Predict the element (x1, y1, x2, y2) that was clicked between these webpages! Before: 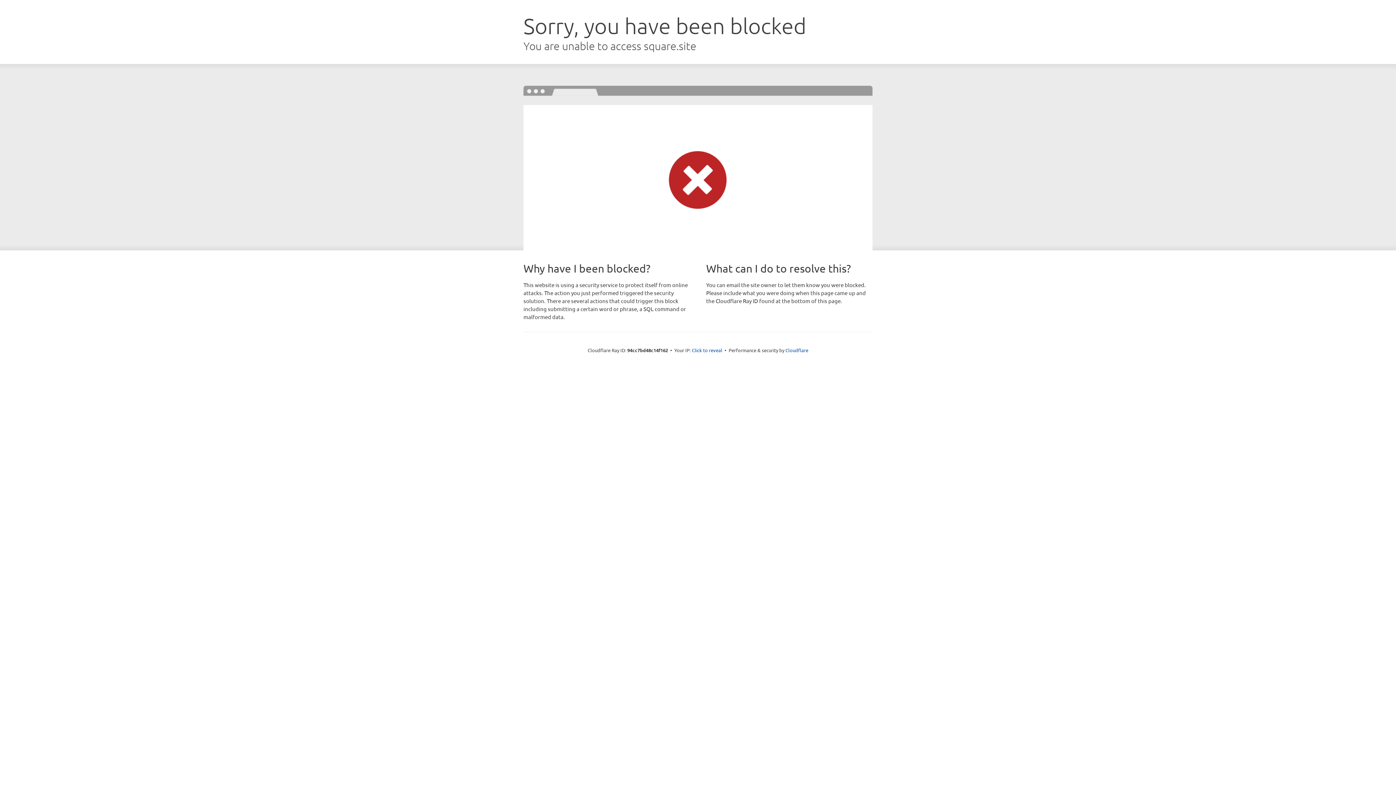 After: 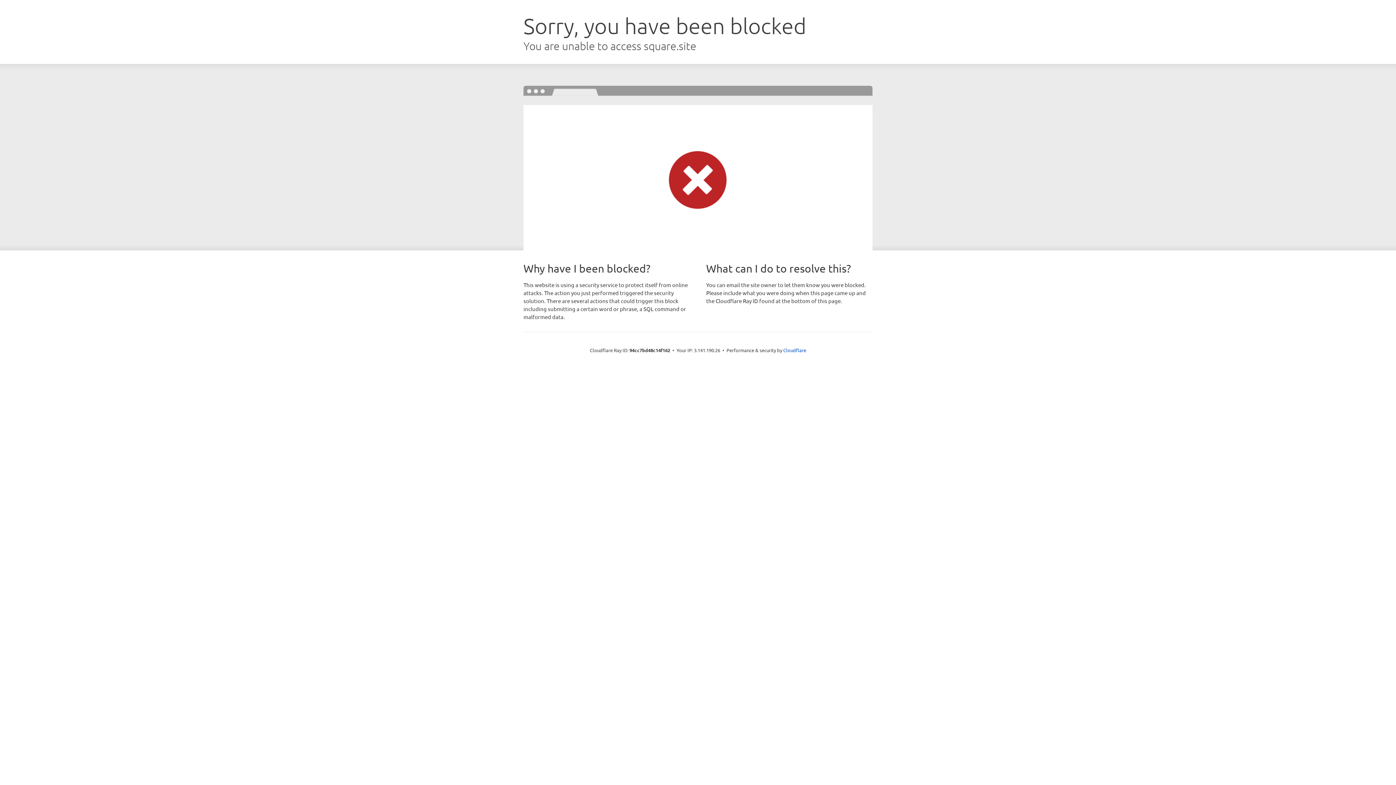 Action: label: Click to reveal bbox: (692, 346, 722, 353)